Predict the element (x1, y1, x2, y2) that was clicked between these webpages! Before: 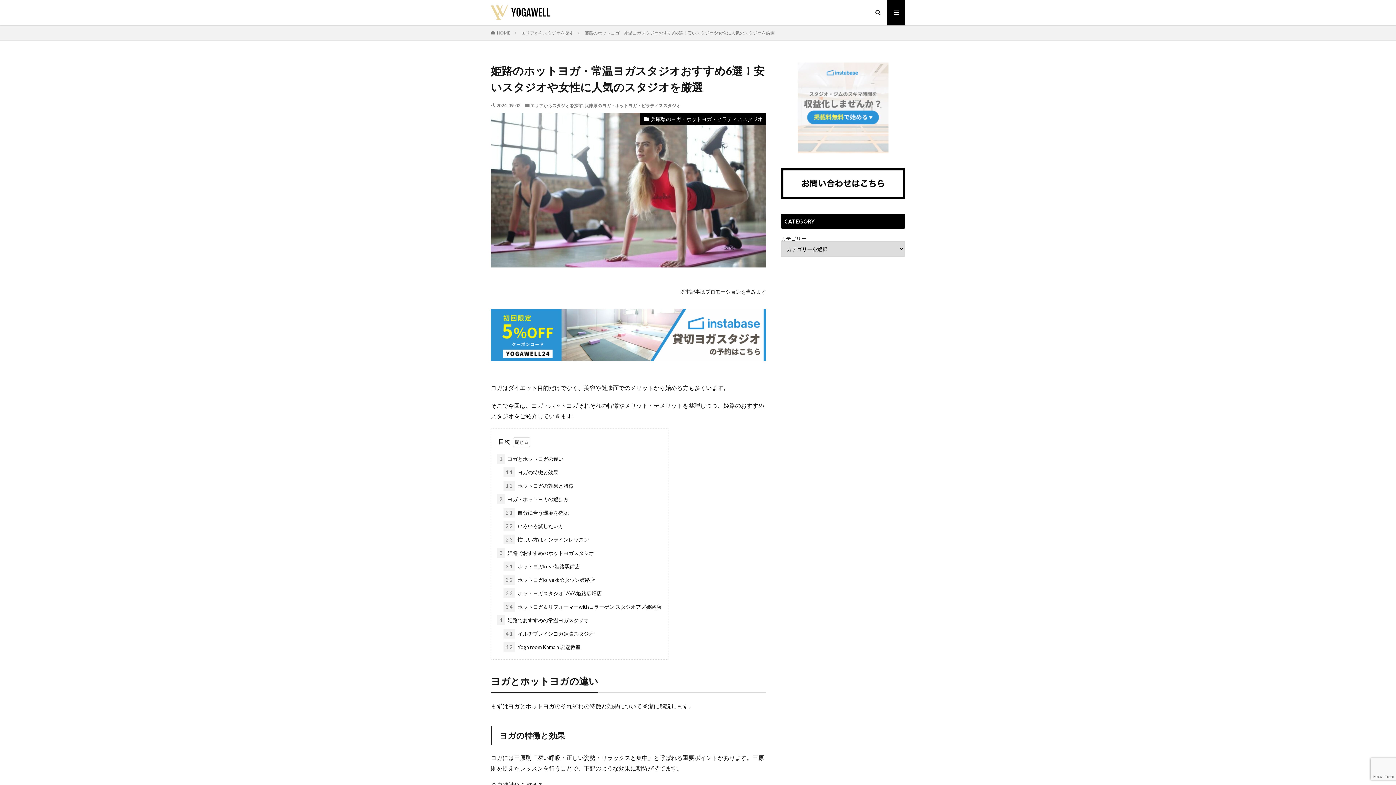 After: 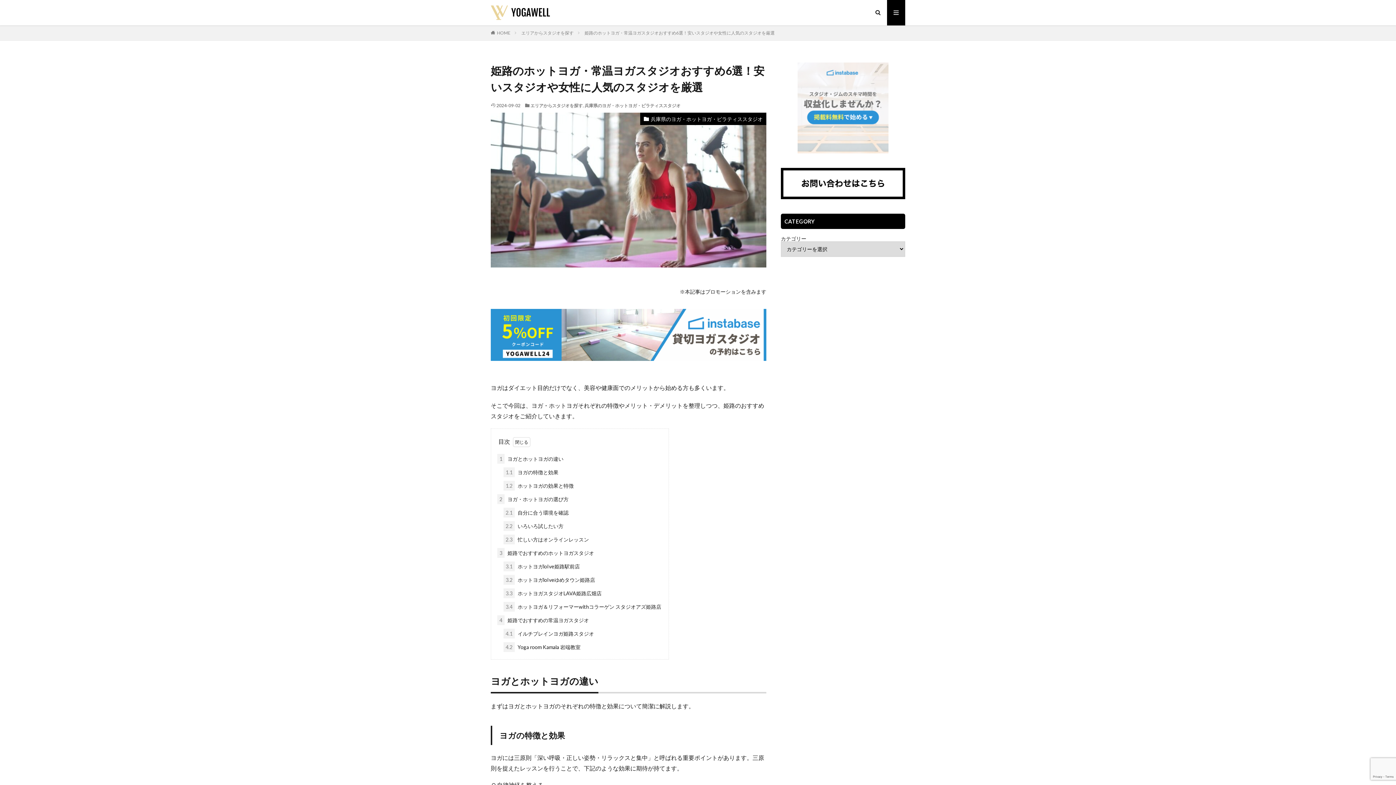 Action: bbox: (584, 30, 774, 35) label: 姫路のホットヨガ・常温ヨガスタジオおすすめ6選！安いスタジオや女性に人気のスタジオを厳選